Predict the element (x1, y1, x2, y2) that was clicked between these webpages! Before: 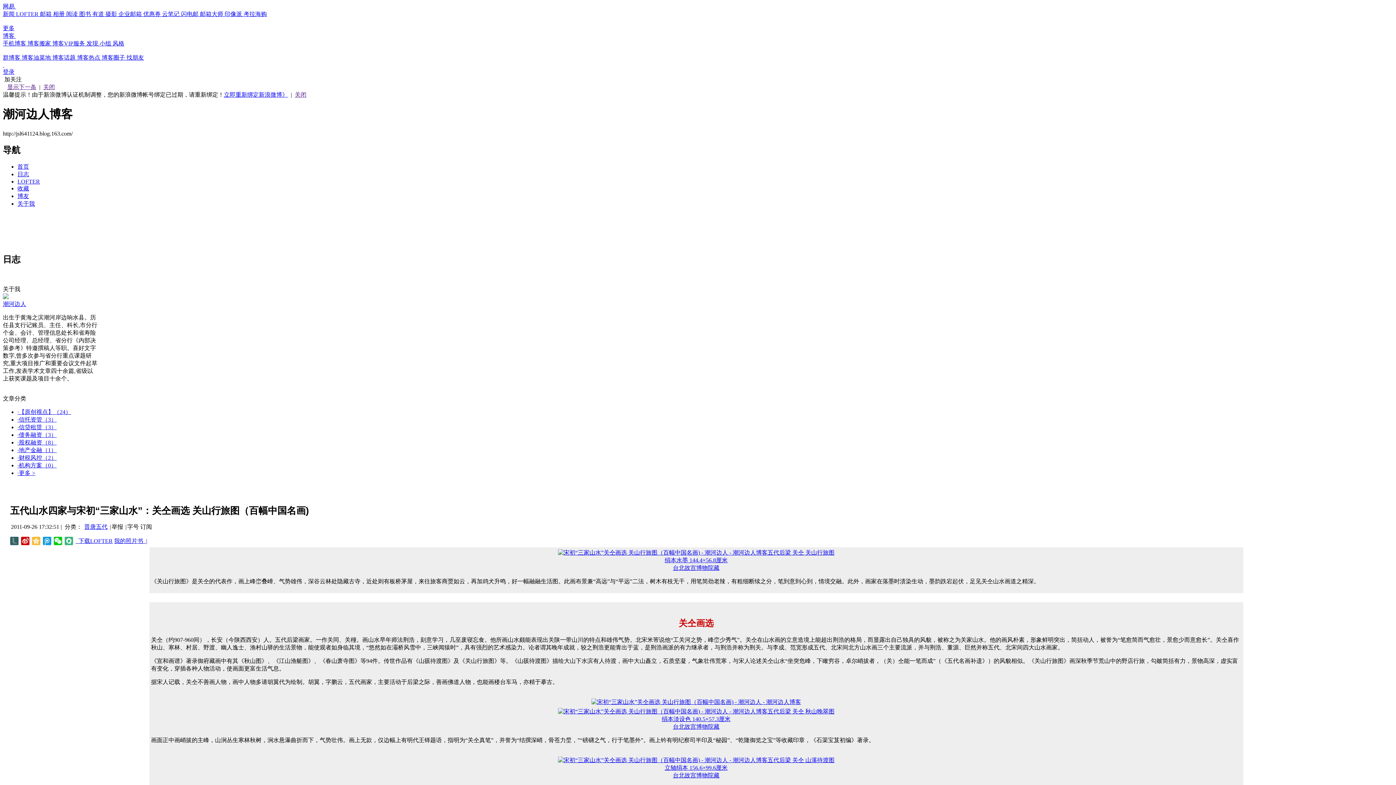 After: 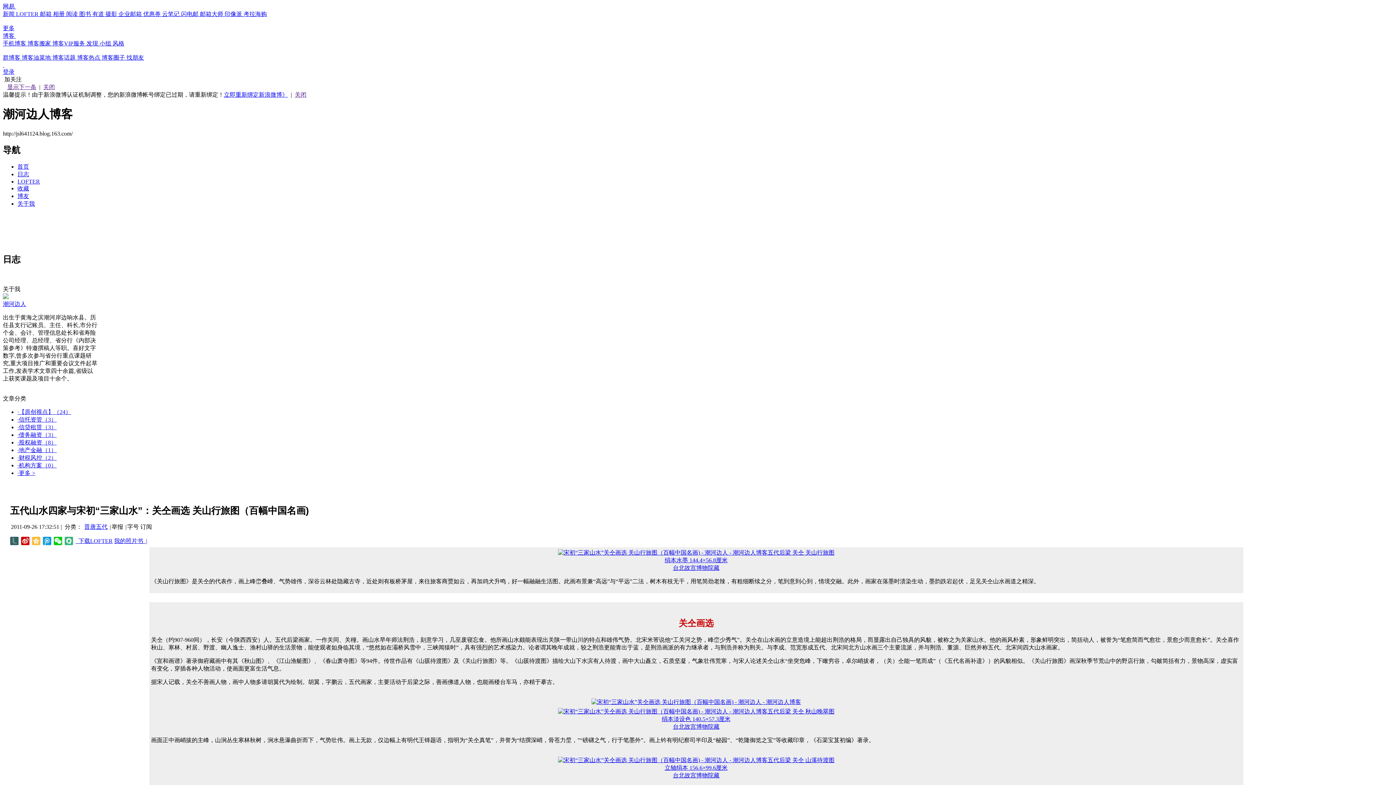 Action: bbox: (126, 54, 144, 60) label: 找朋友